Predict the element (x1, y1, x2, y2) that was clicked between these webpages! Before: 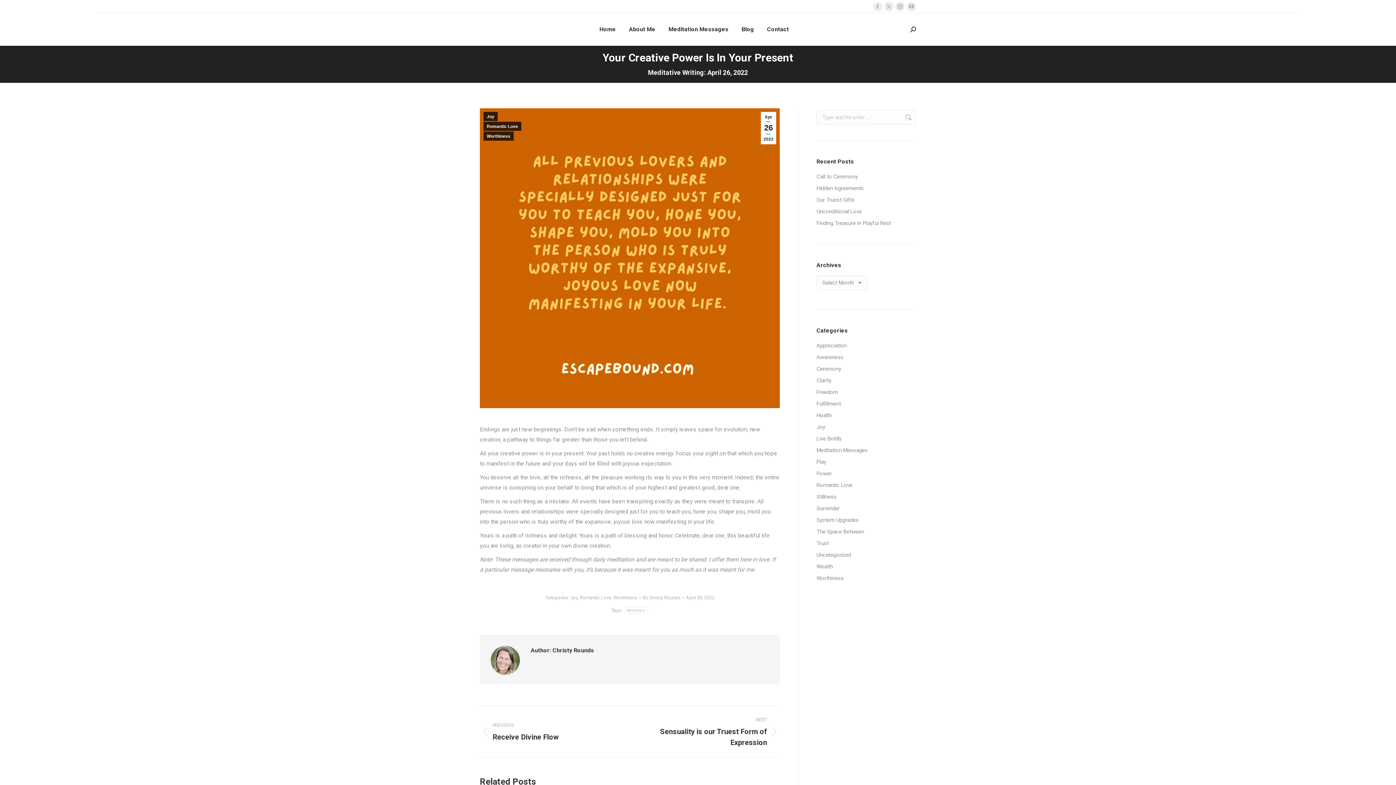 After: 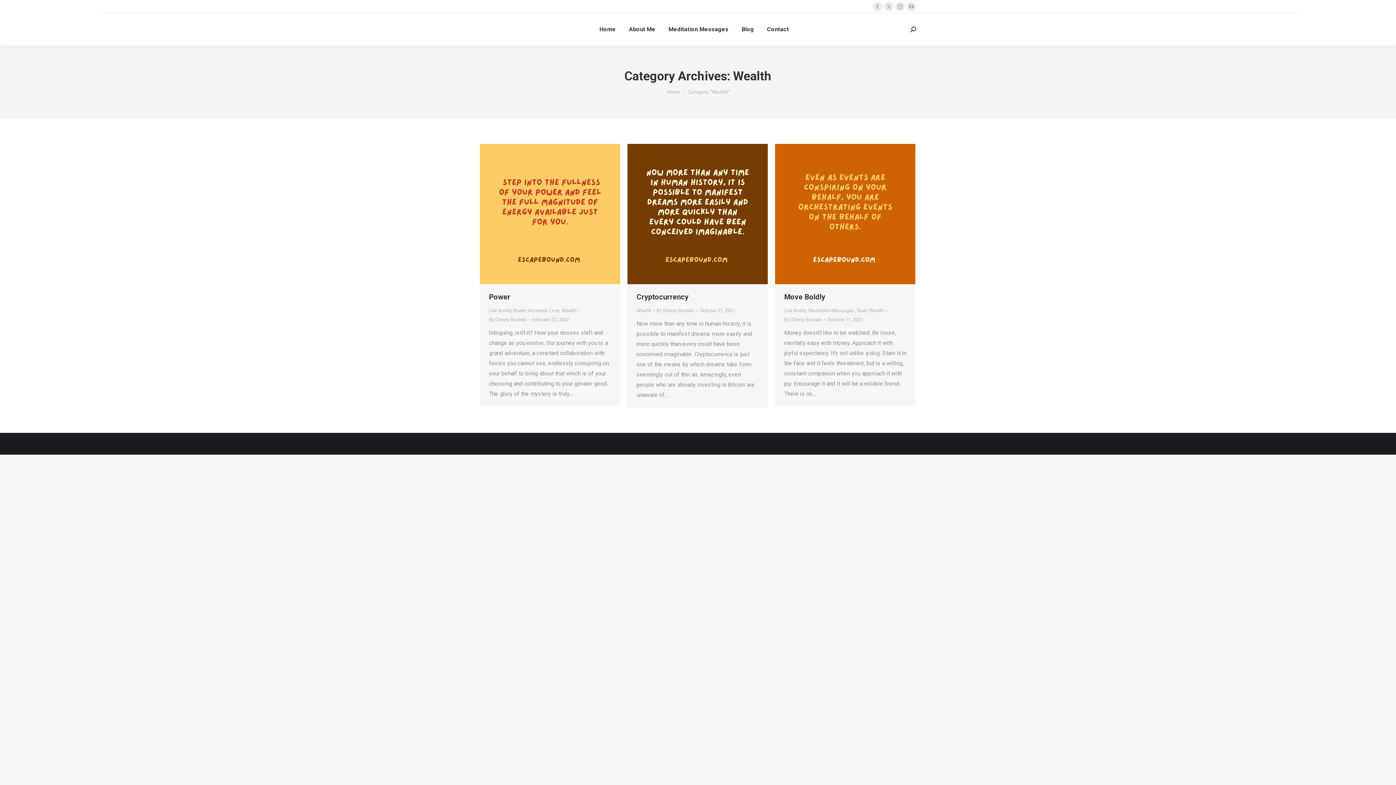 Action: bbox: (816, 562, 833, 572) label: Wealth